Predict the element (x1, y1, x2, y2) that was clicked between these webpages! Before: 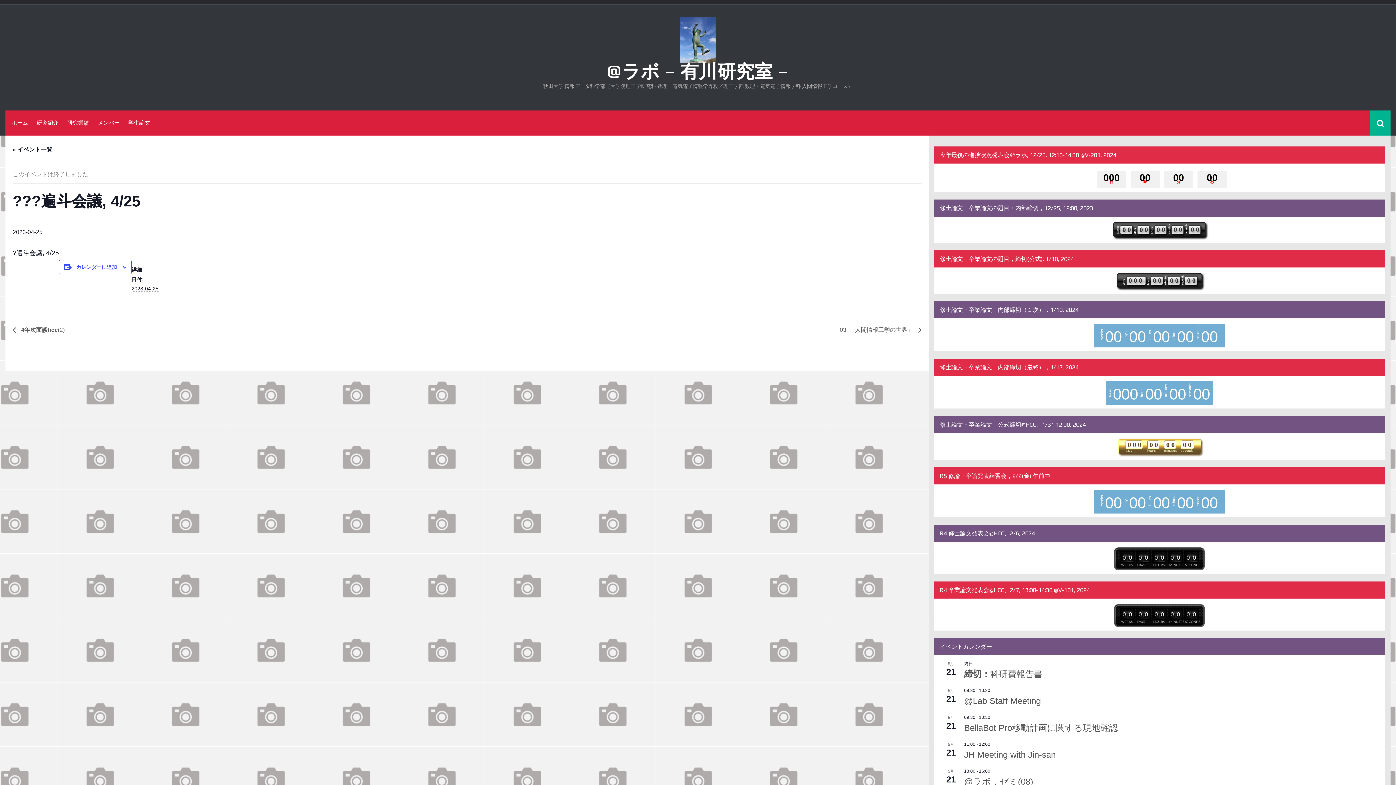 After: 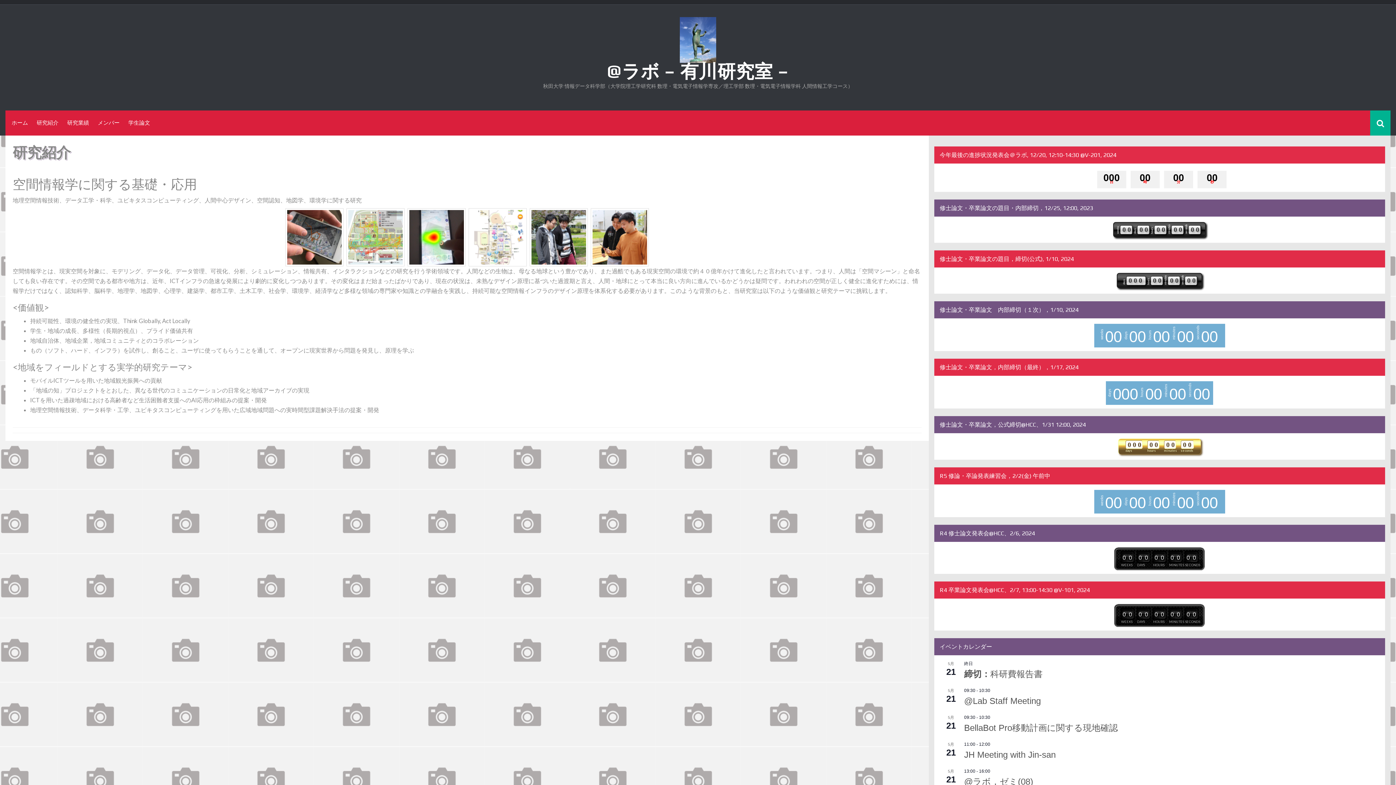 Action: label: 研究紹介 bbox: (32, 113, 62, 132)